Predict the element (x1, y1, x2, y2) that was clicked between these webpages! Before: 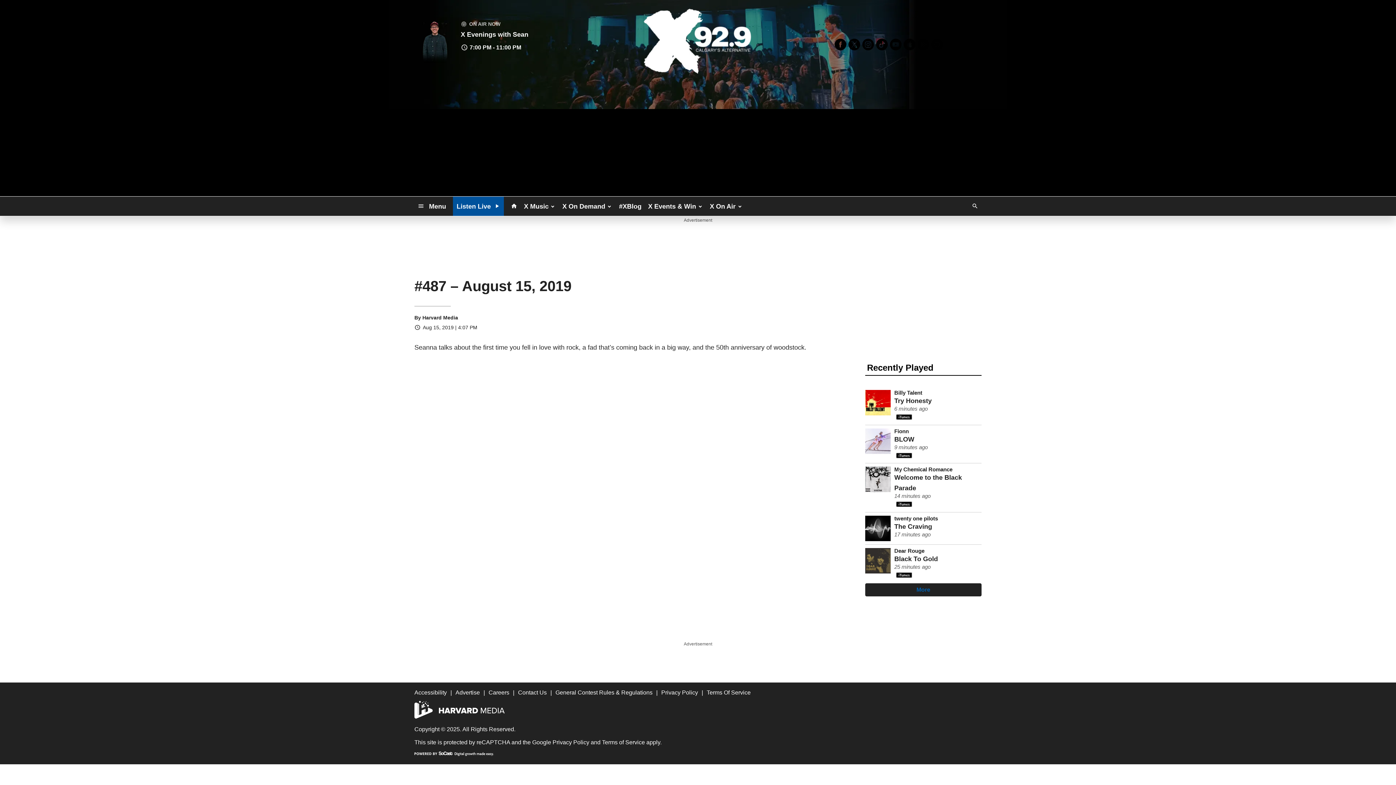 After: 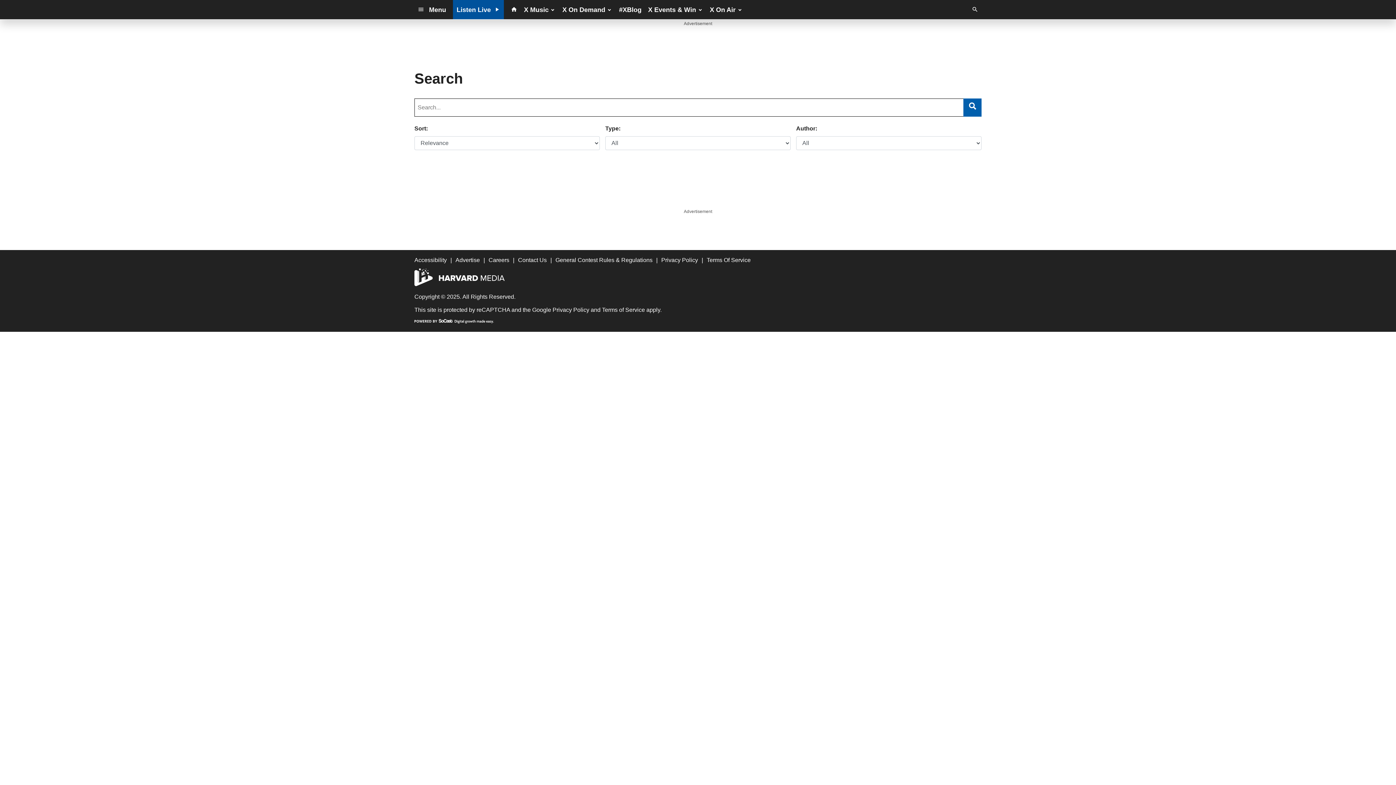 Action: bbox: (968, 199, 981, 212)